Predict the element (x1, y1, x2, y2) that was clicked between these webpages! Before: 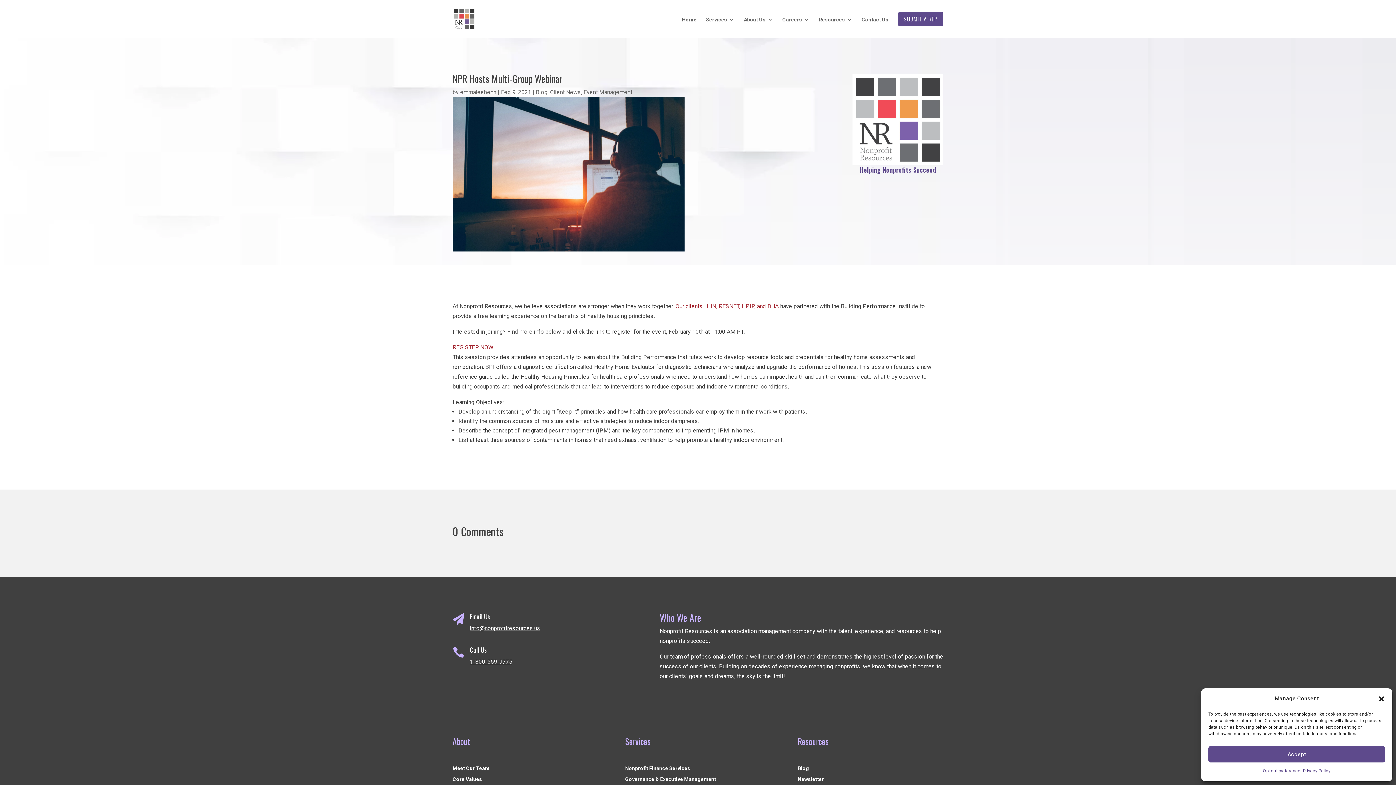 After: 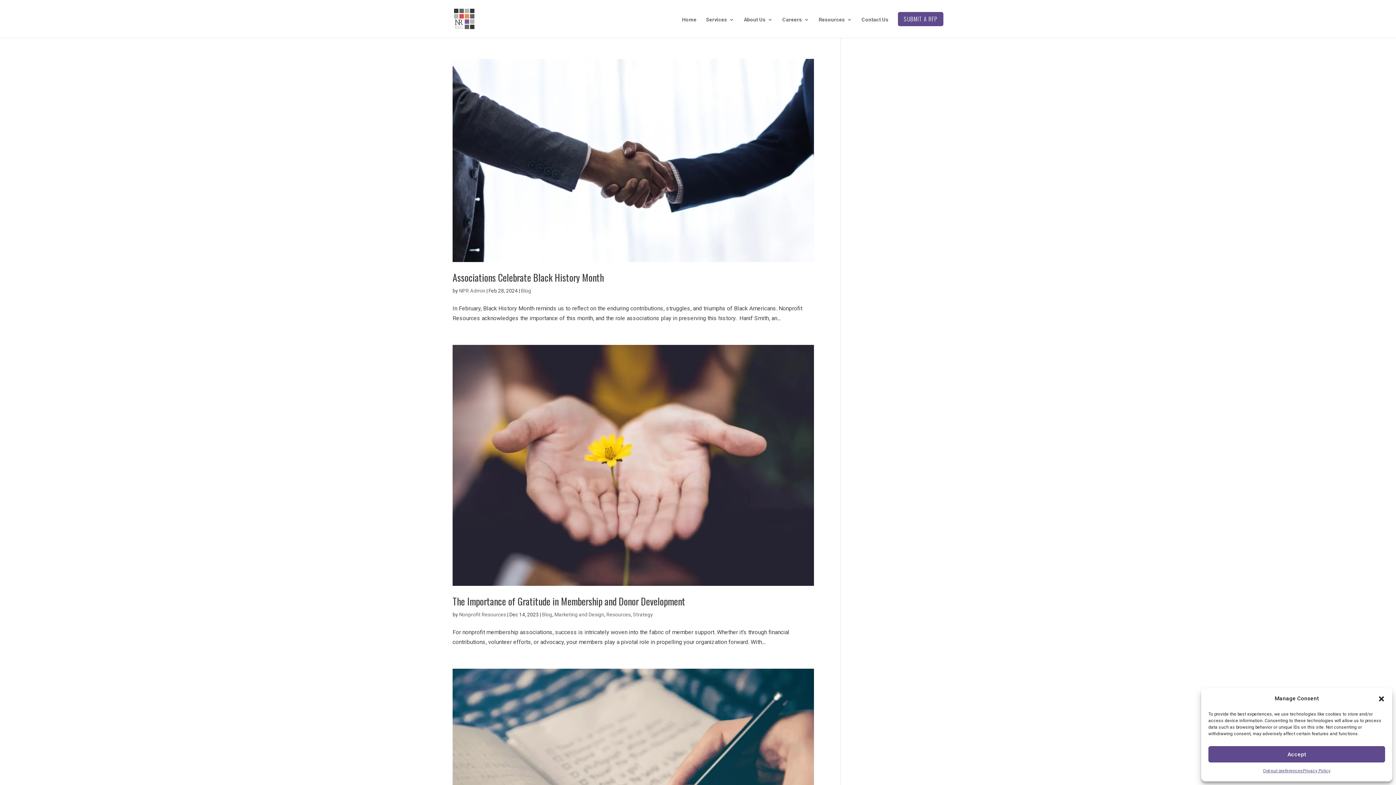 Action: bbox: (536, 88, 547, 95) label: Blog